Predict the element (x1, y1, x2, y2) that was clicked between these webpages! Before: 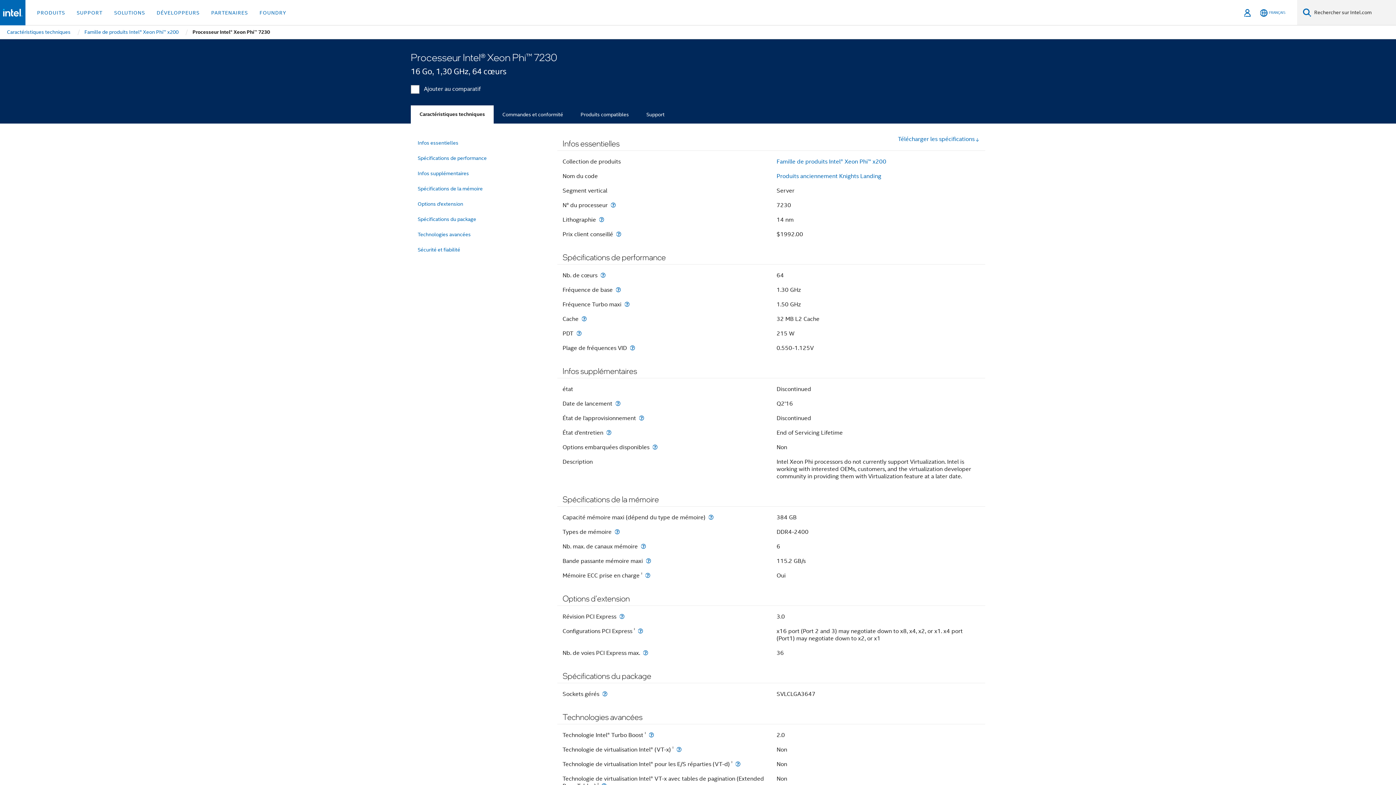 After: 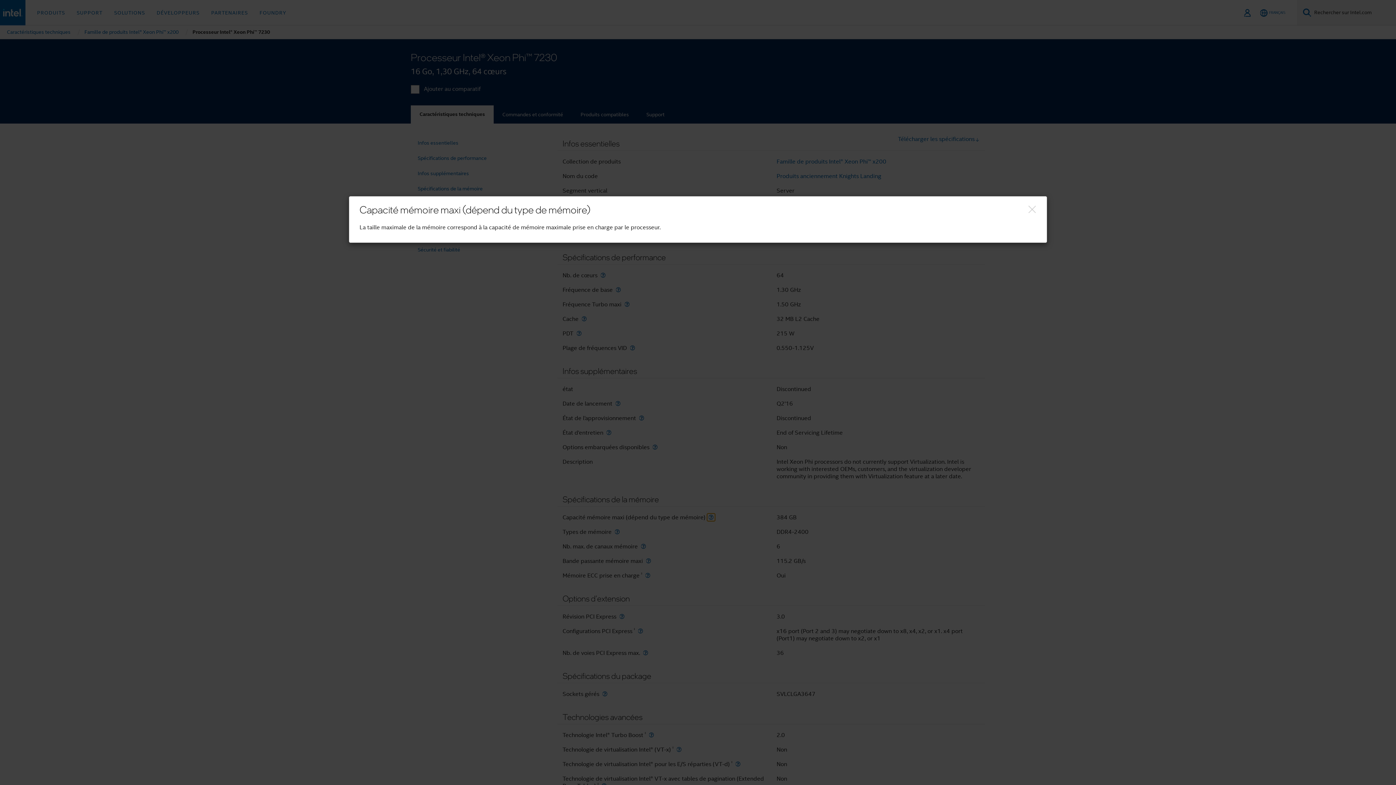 Action: label: Capacité mémoire maxi (dépend du type de mémoire) bbox: (707, 514, 715, 520)